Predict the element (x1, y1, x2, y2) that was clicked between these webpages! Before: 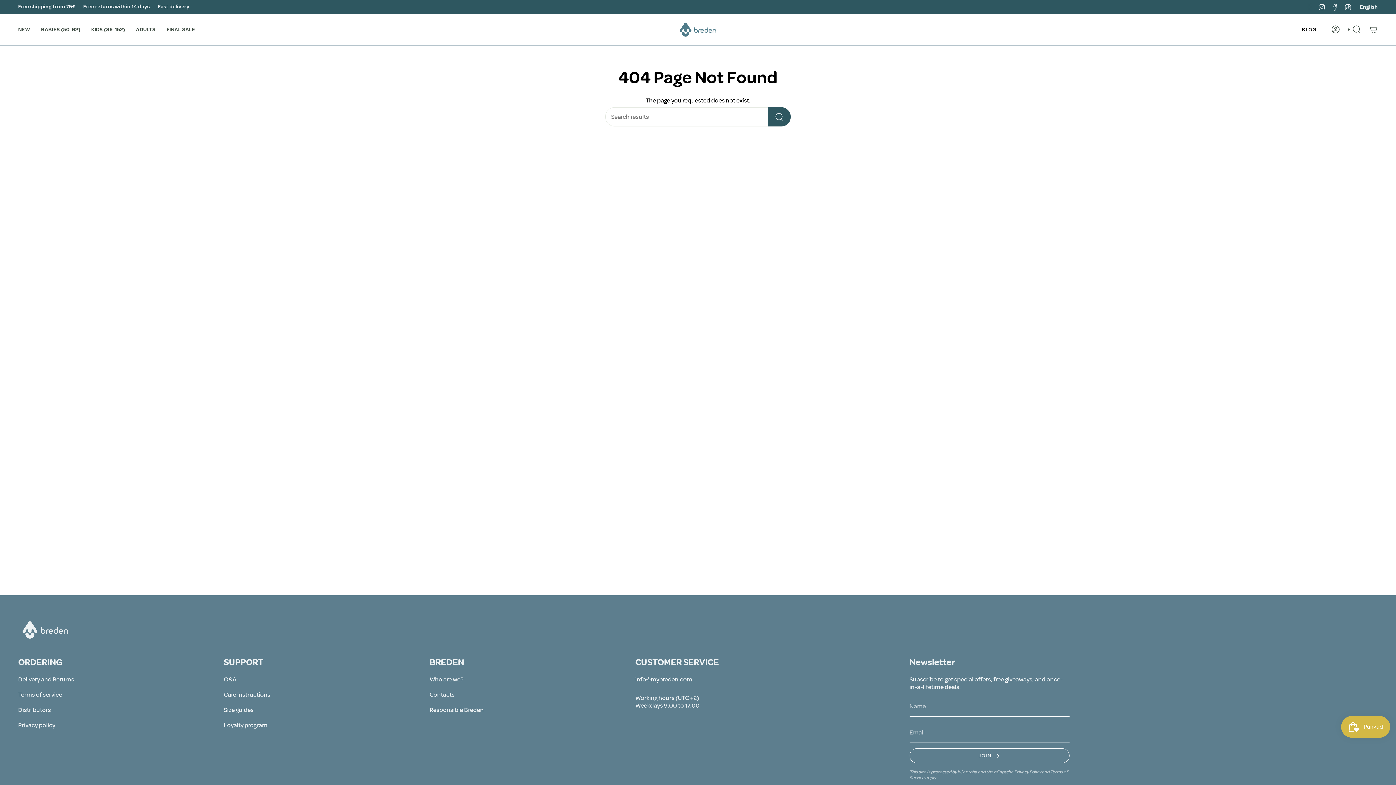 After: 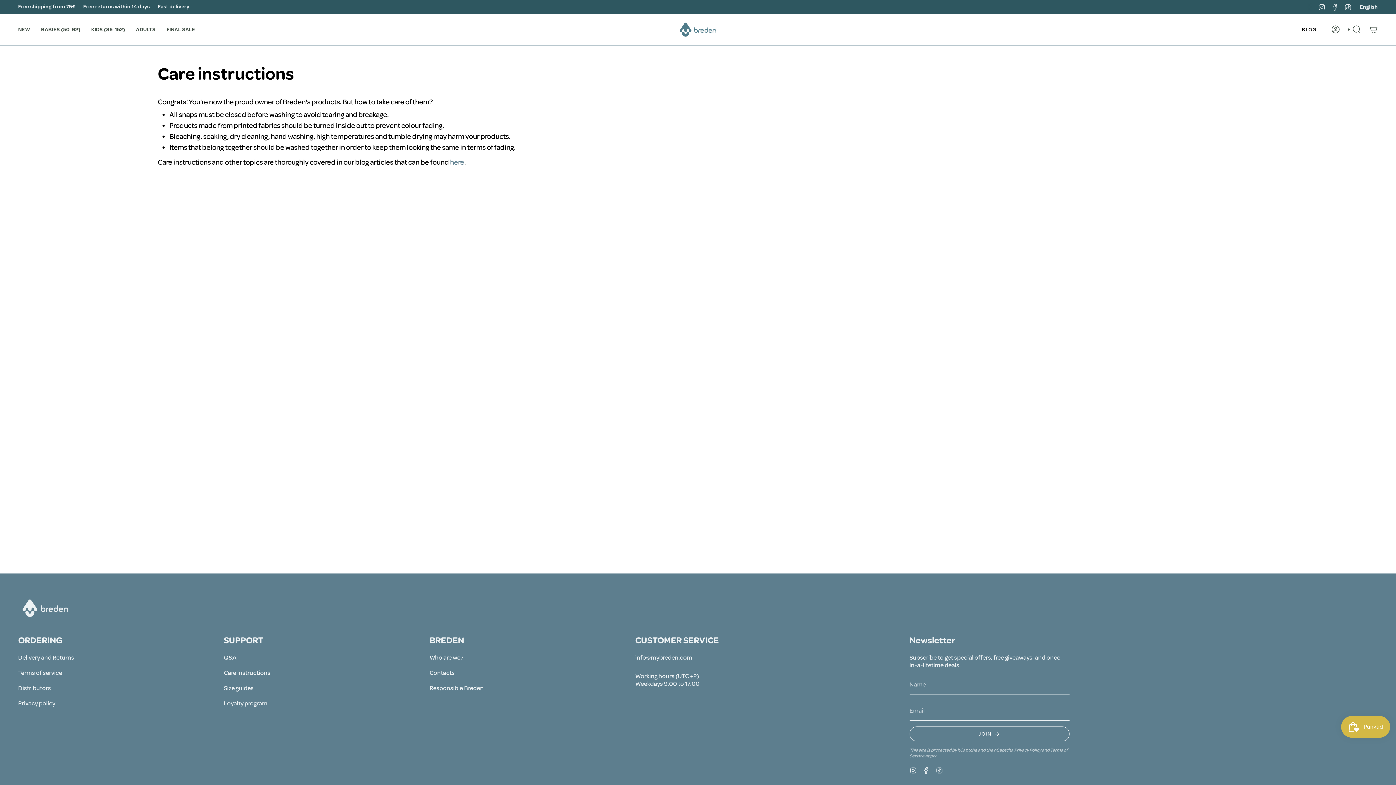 Action: bbox: (223, 691, 270, 698) label: Care instructions